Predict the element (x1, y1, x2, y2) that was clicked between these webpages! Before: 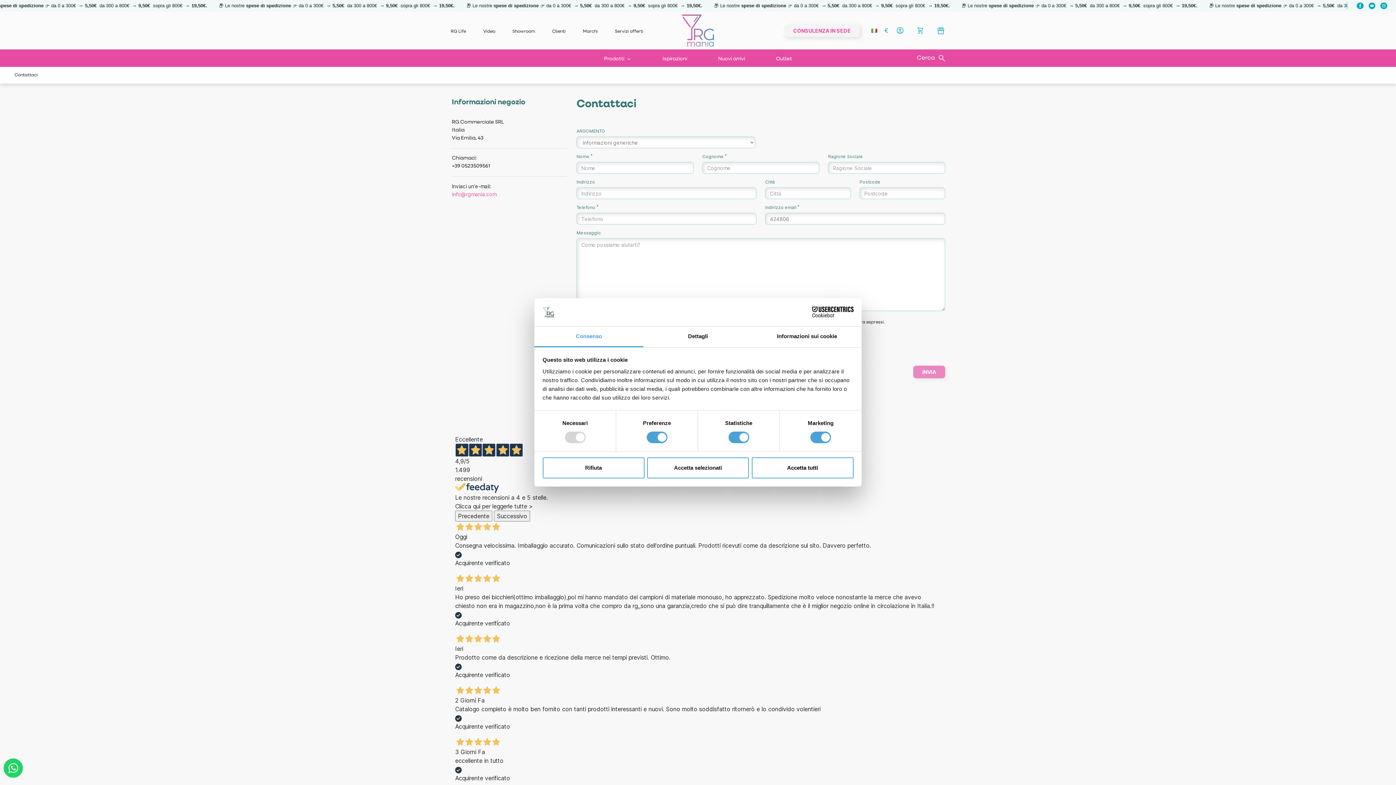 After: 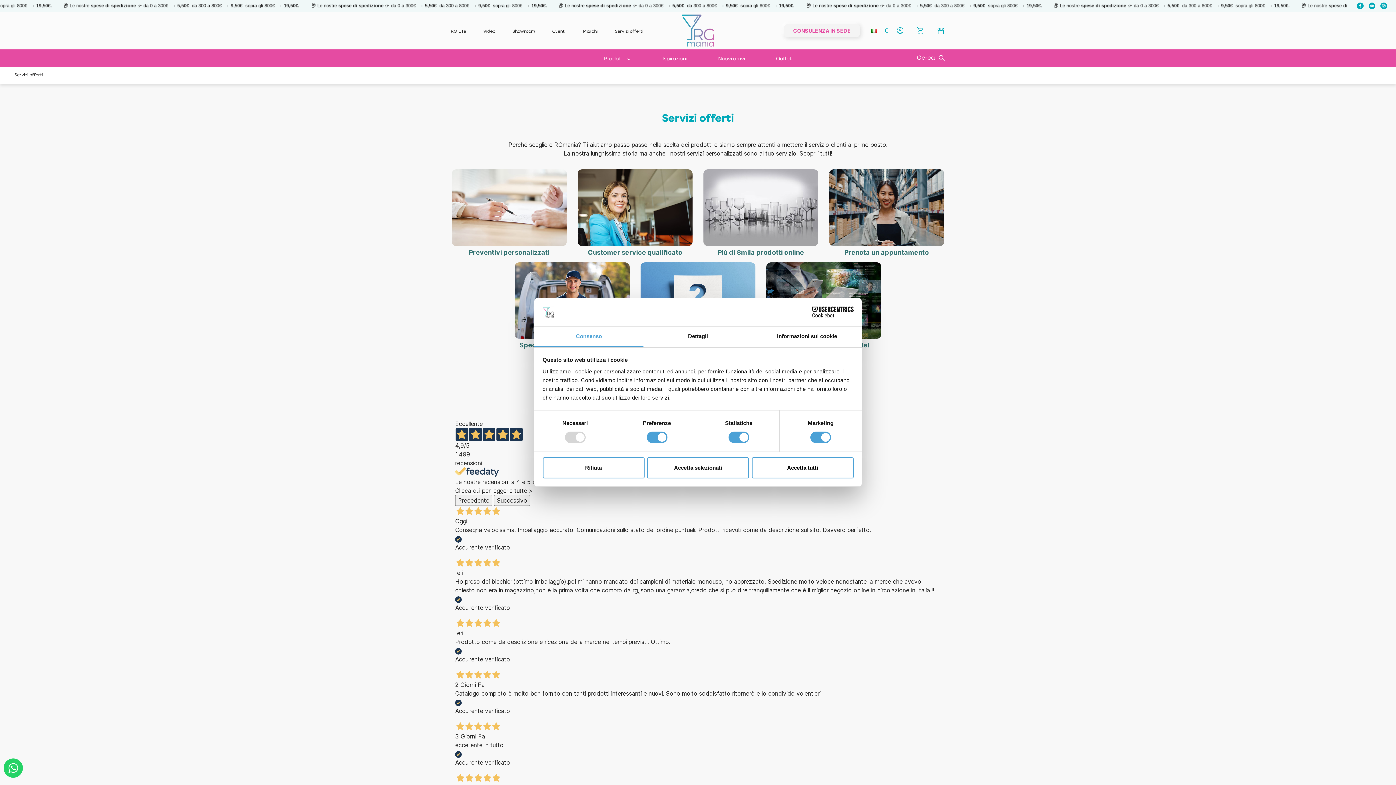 Action: label: Servizi offerti bbox: (615, 29, 643, 33)